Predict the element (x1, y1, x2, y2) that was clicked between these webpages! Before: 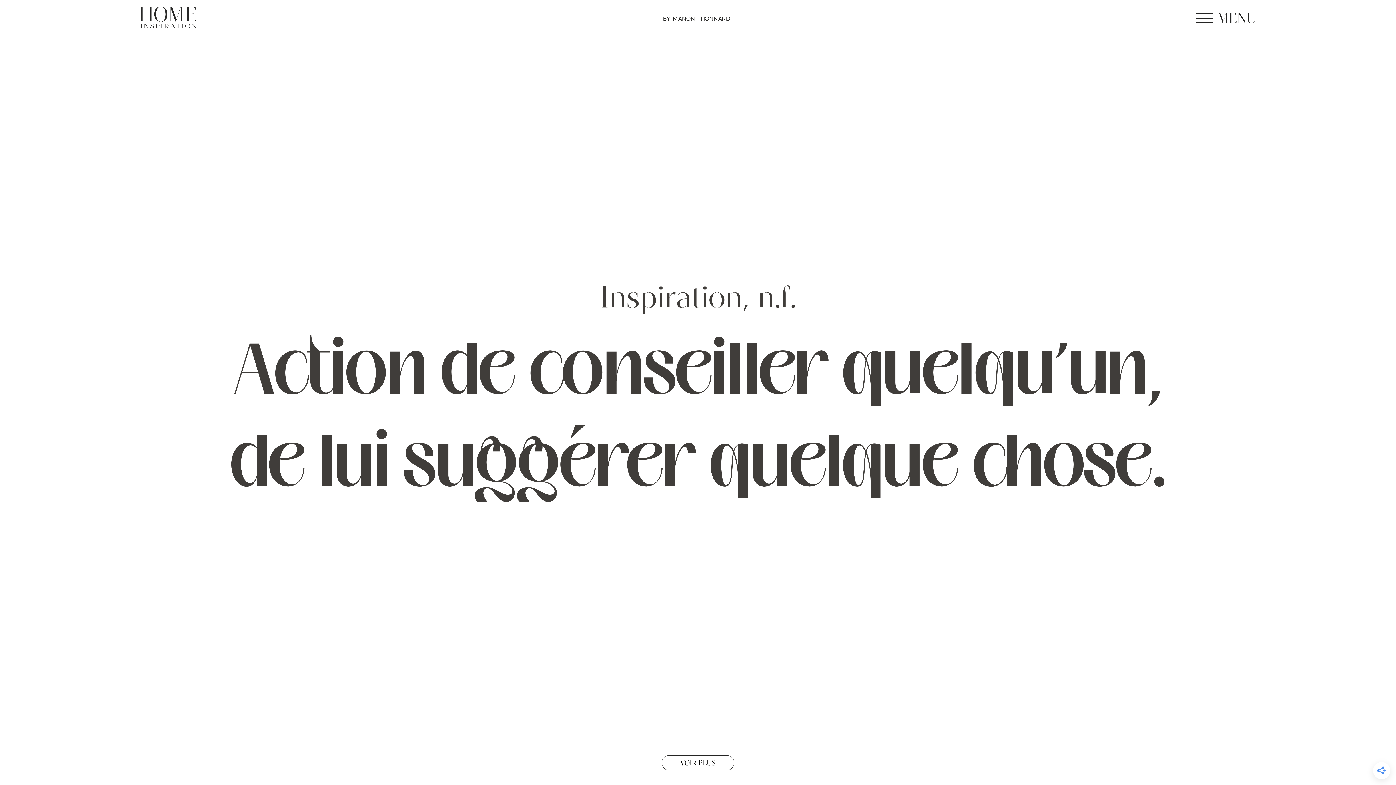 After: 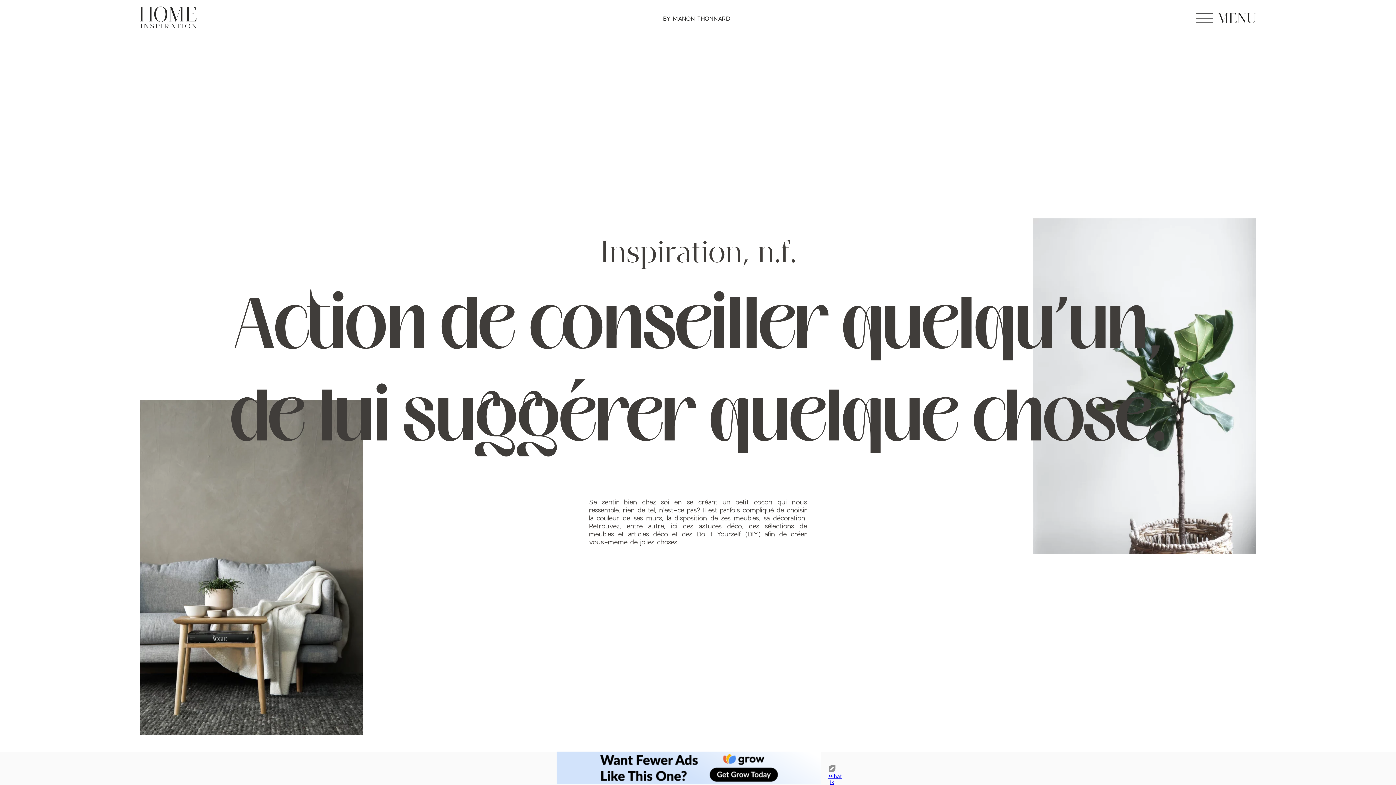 Action: bbox: (139, 6, 196, 29)